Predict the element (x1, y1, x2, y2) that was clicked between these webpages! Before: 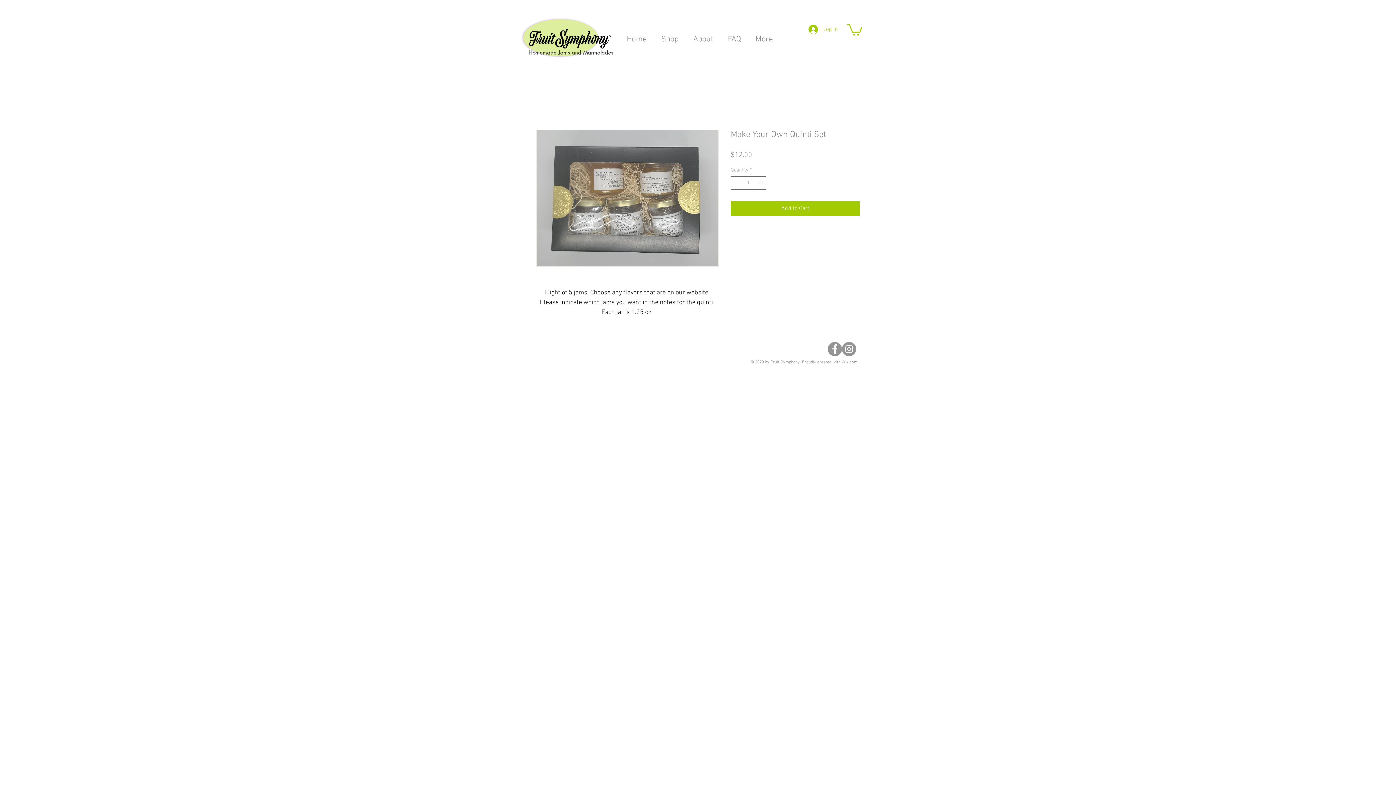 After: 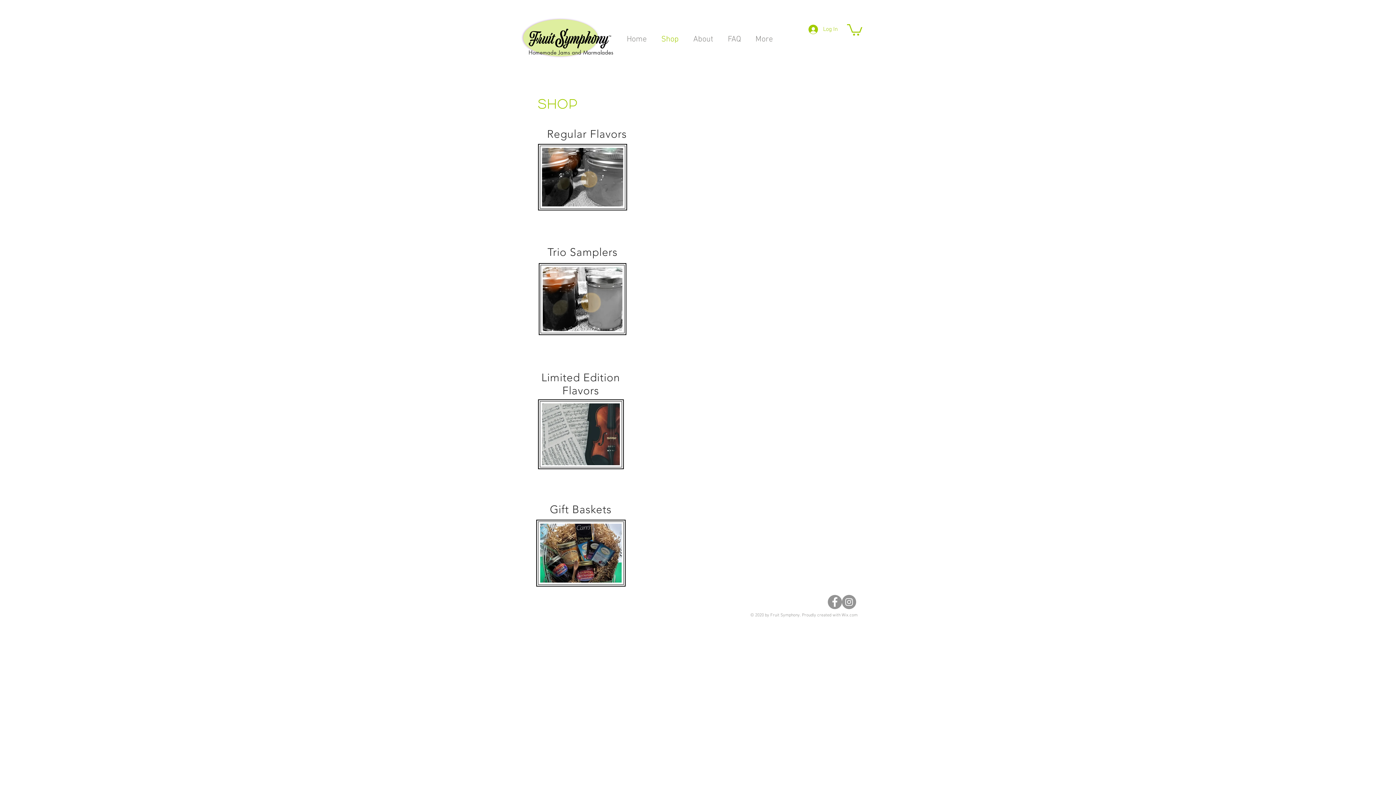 Action: bbox: (654, 33, 686, 45) label: Shop